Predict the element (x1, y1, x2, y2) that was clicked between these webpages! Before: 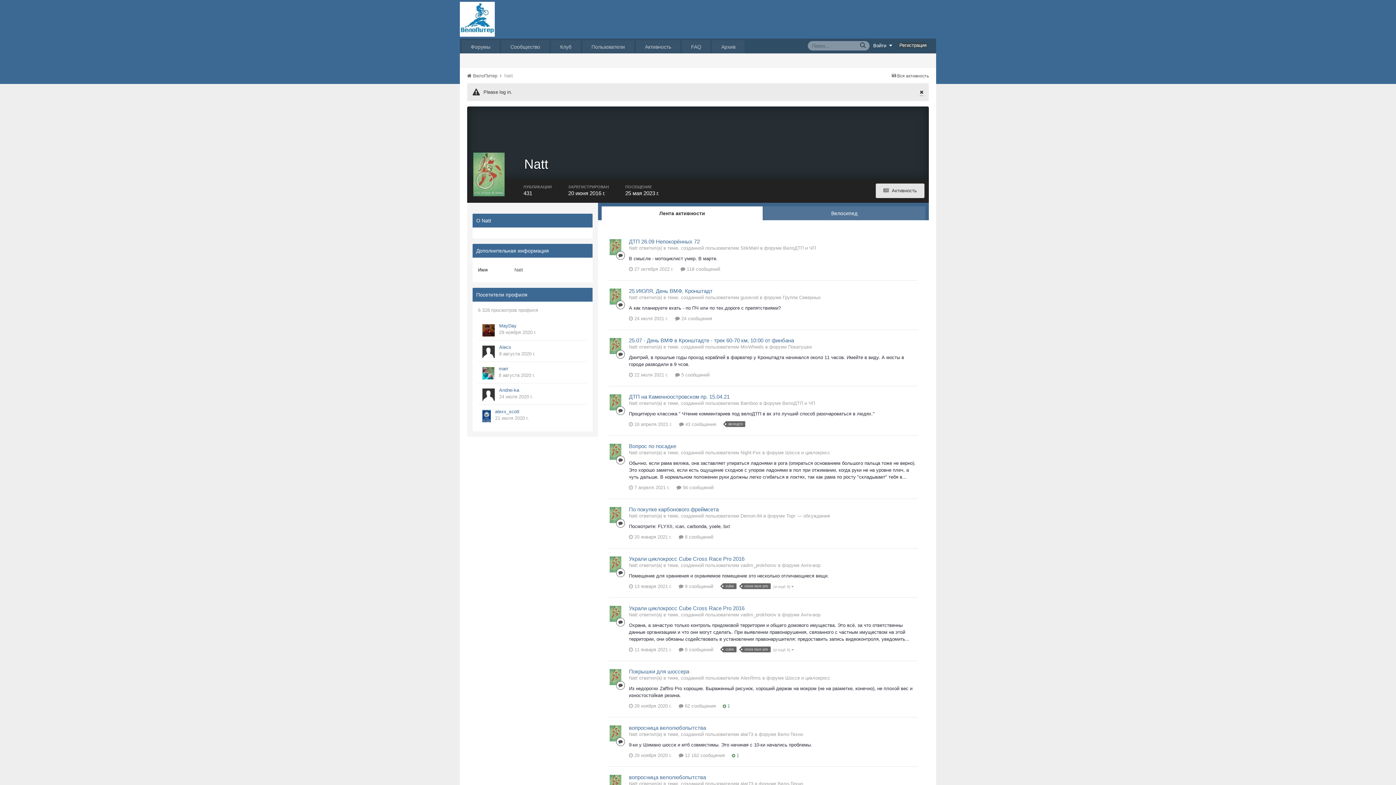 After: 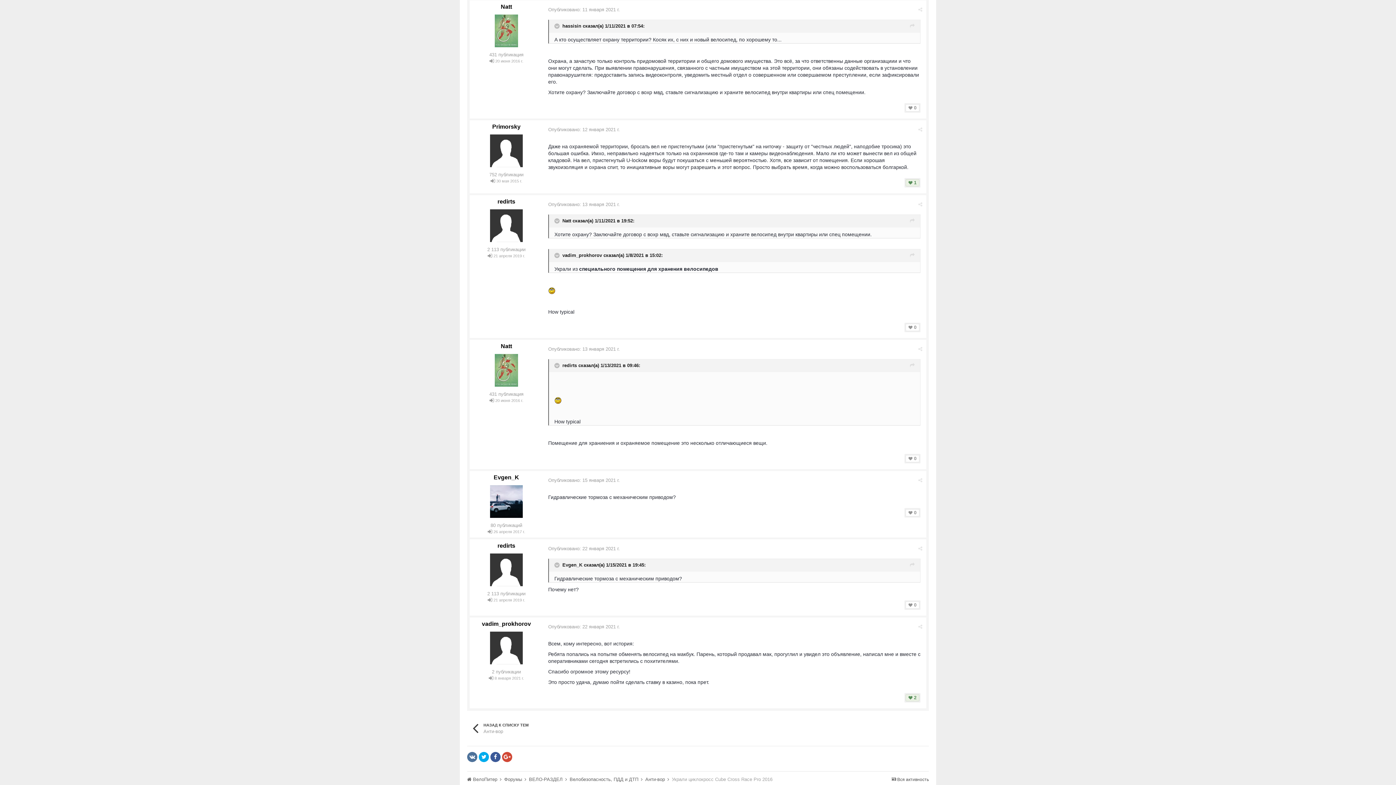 Action: bbox: (629, 605, 744, 611) label: Украли циклокросс Cube Cross Race Pro 2016